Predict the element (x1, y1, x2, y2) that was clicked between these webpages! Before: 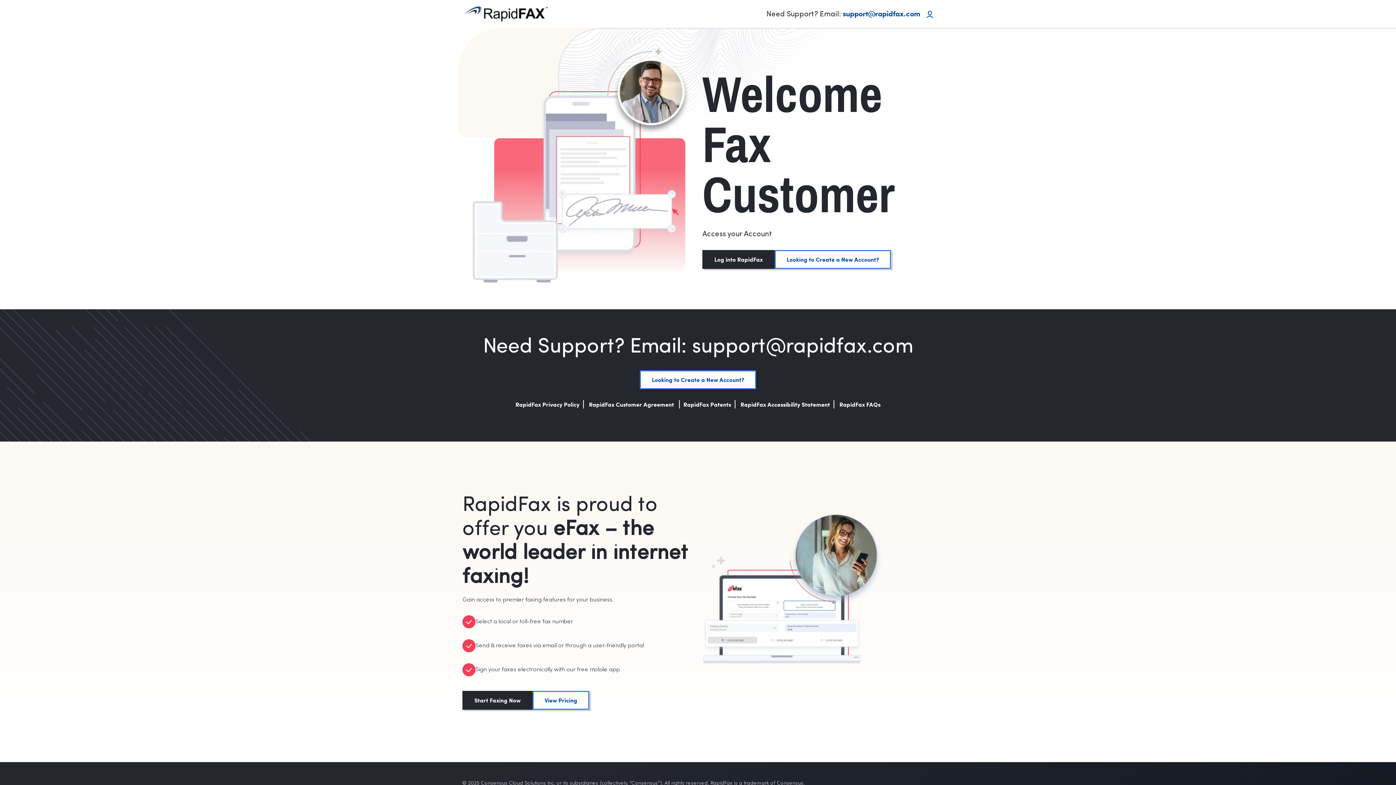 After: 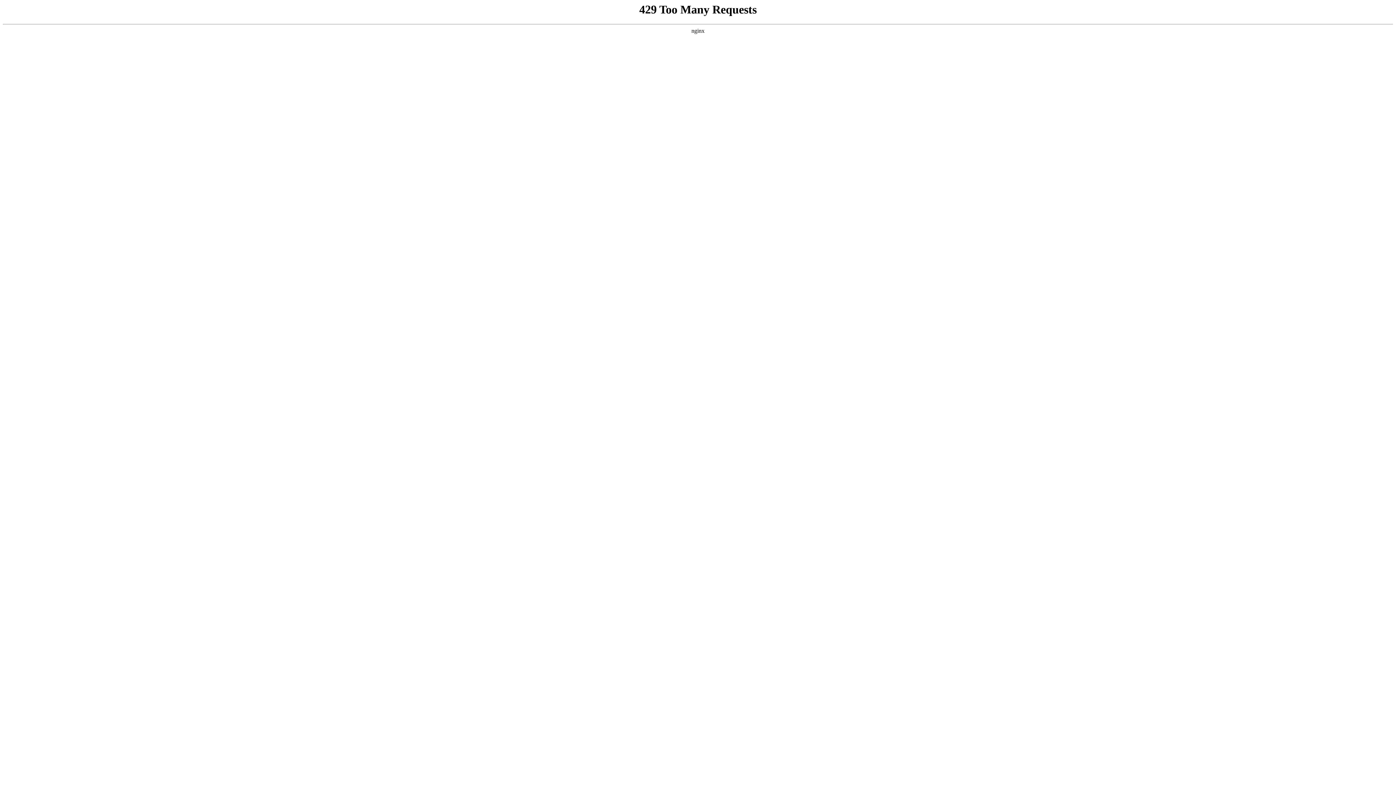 Action: label: RapidFax FAQs bbox: (836, 400, 884, 408)